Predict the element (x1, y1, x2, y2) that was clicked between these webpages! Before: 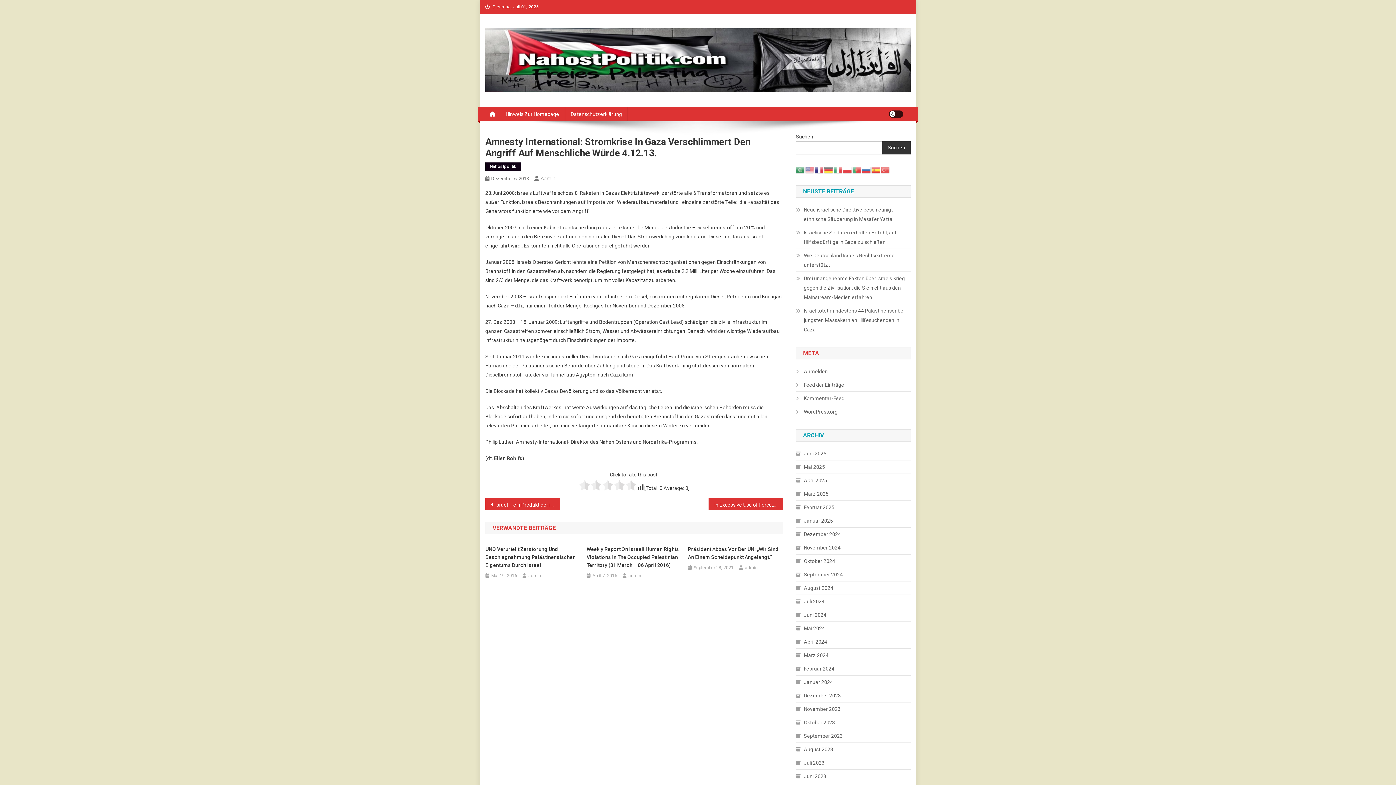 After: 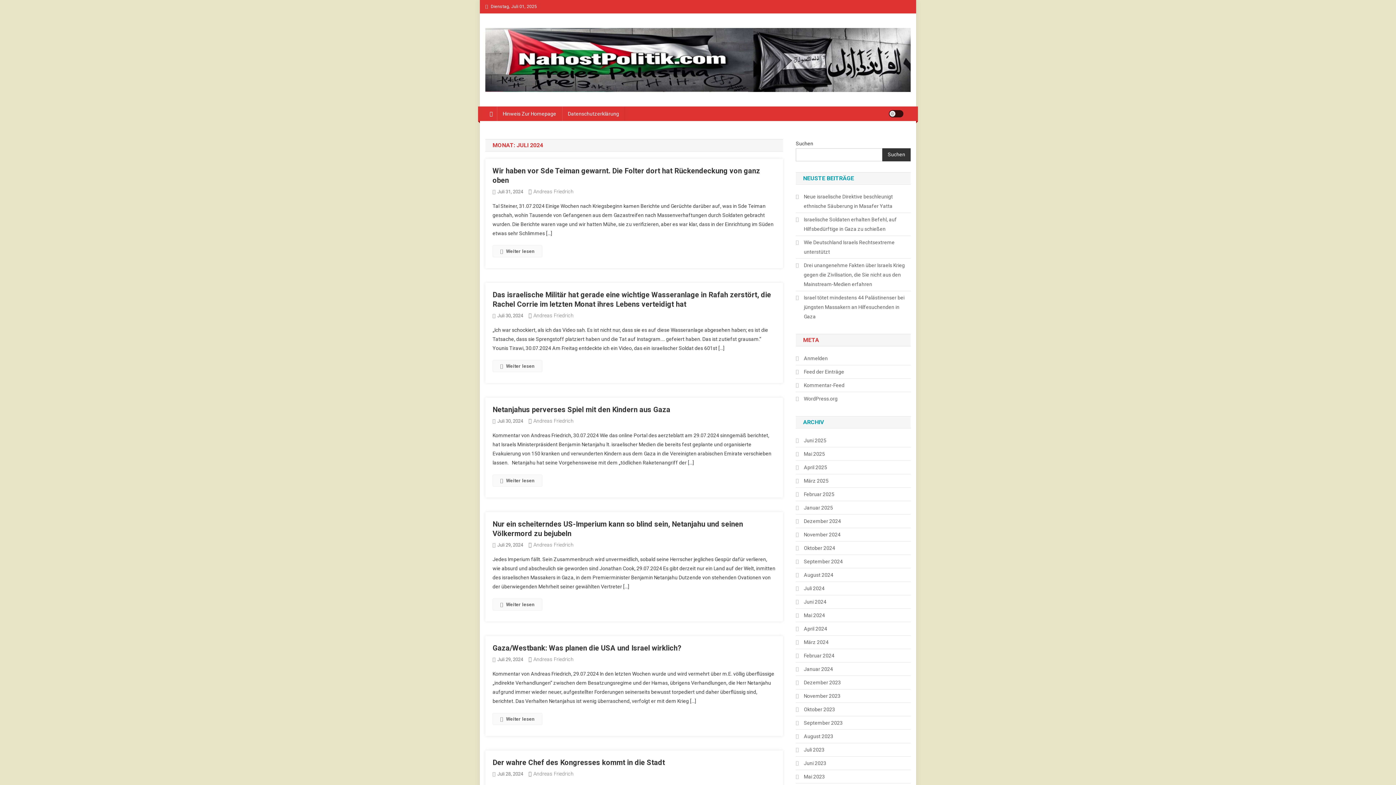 Action: label: Juli 2024 bbox: (796, 597, 824, 606)